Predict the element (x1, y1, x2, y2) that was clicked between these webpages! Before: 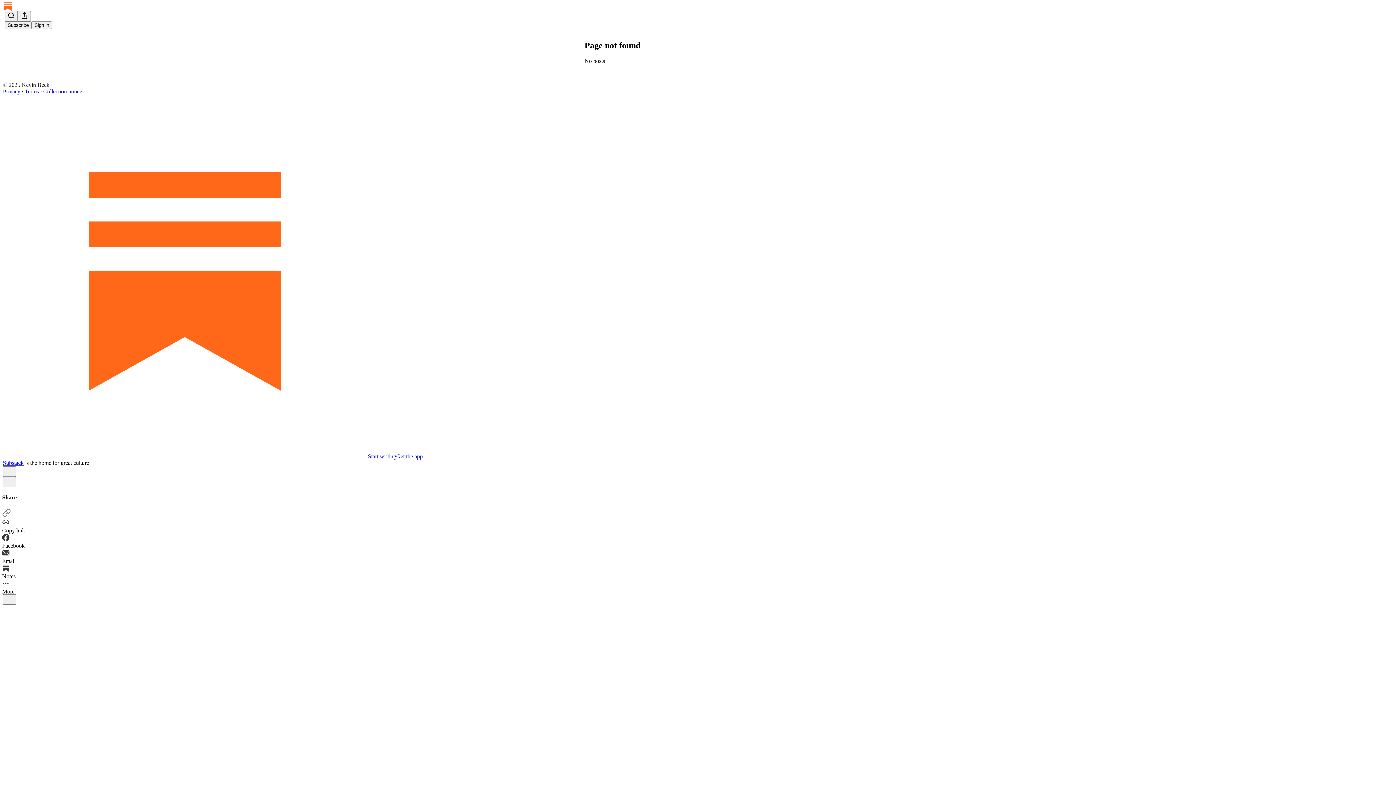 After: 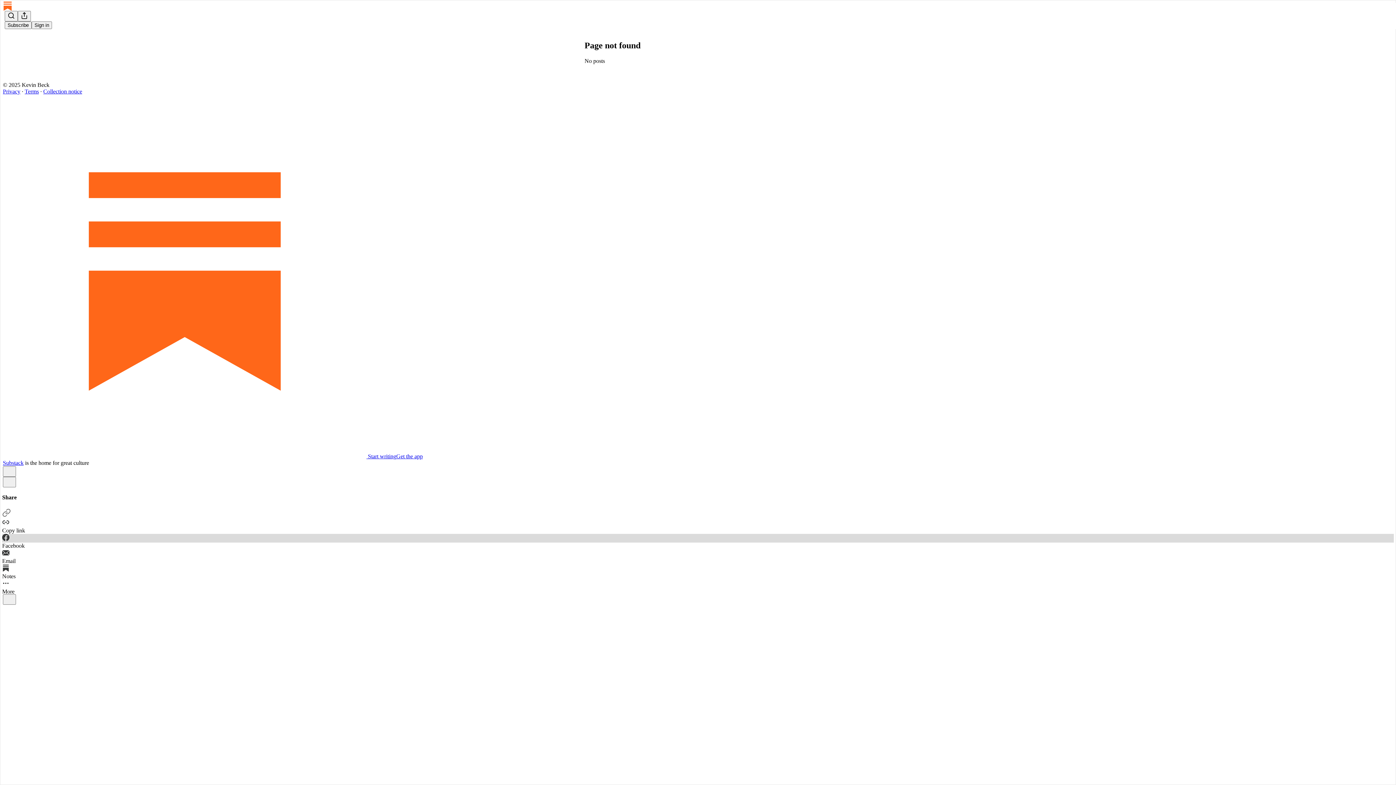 Action: bbox: (2, 534, 1394, 549) label: Facebook